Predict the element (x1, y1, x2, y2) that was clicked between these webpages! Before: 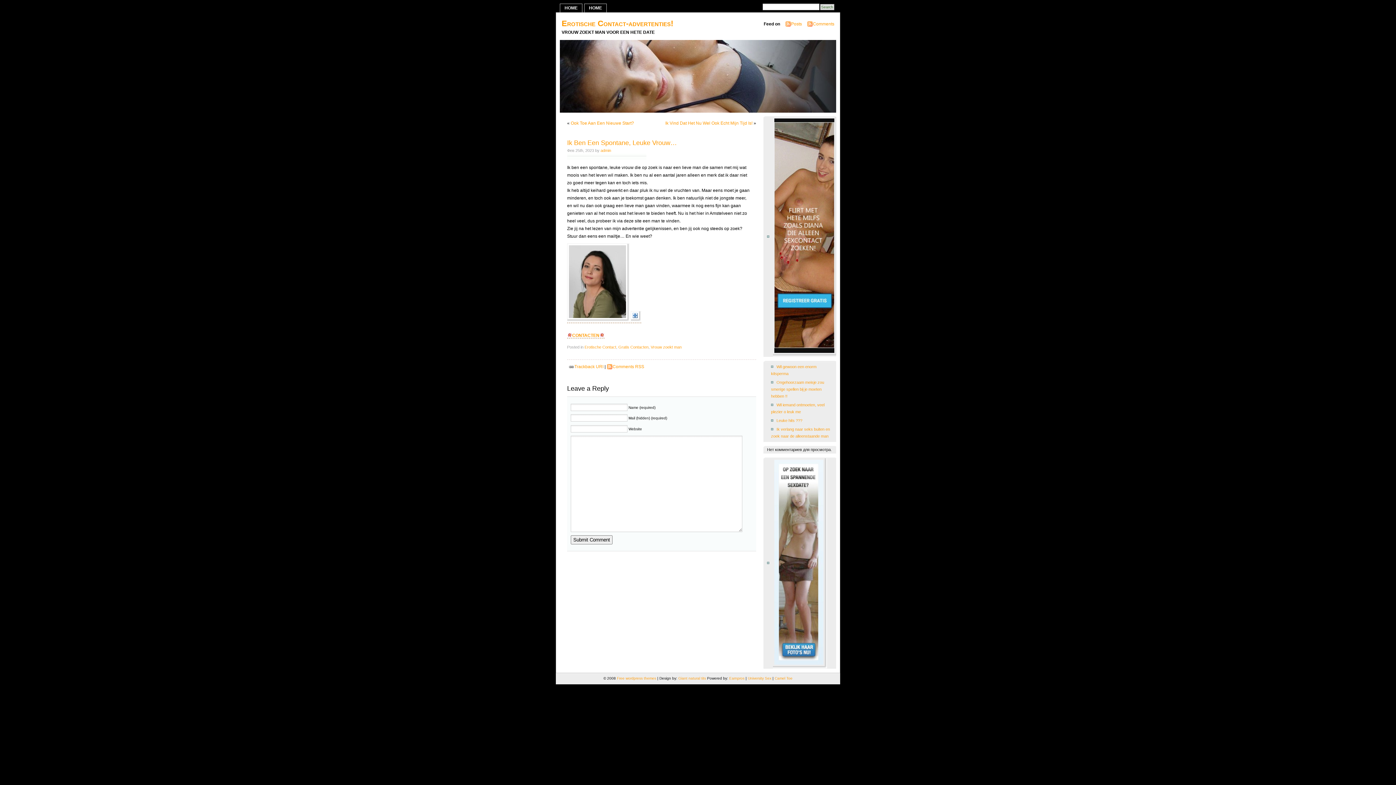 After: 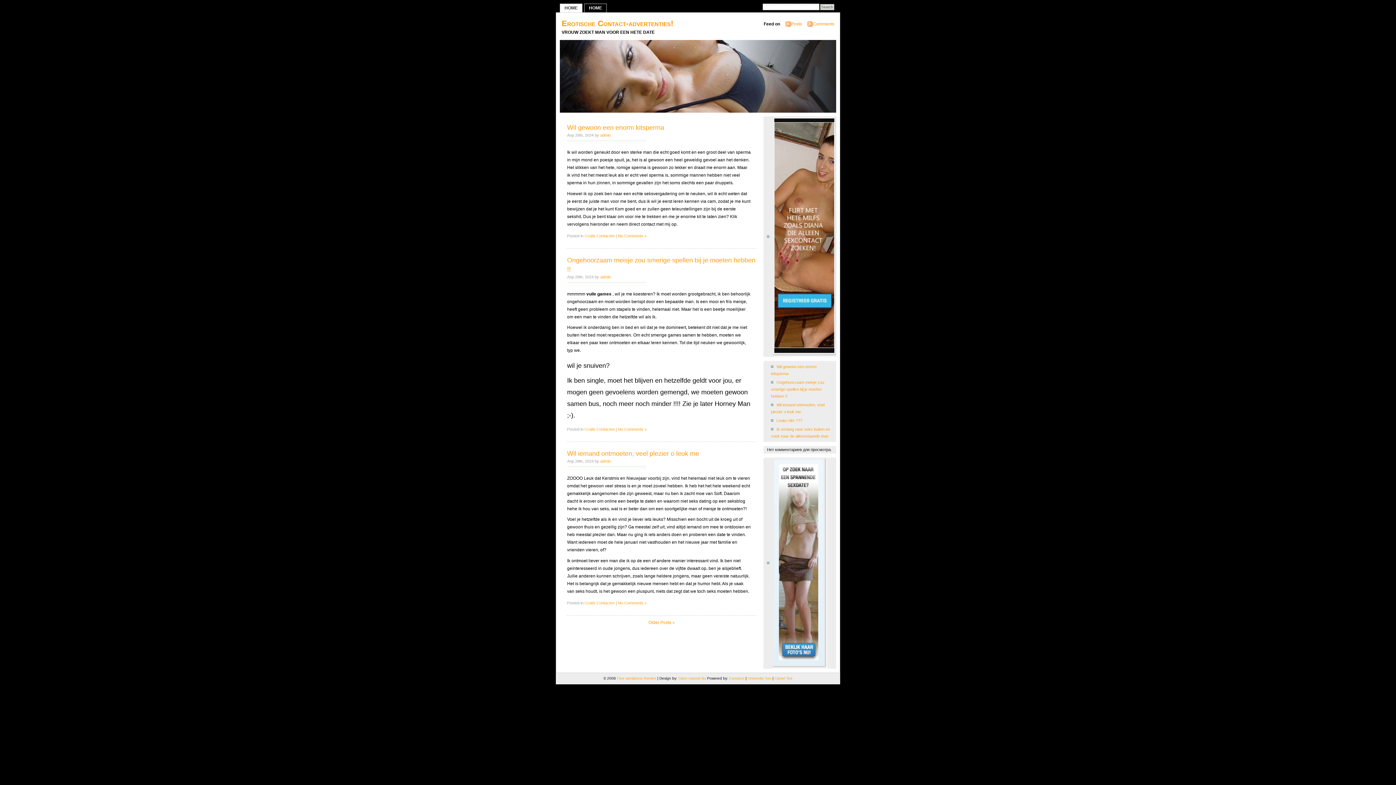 Action: label: Erotische Contact-advertenties! bbox: (561, 18, 673, 28)